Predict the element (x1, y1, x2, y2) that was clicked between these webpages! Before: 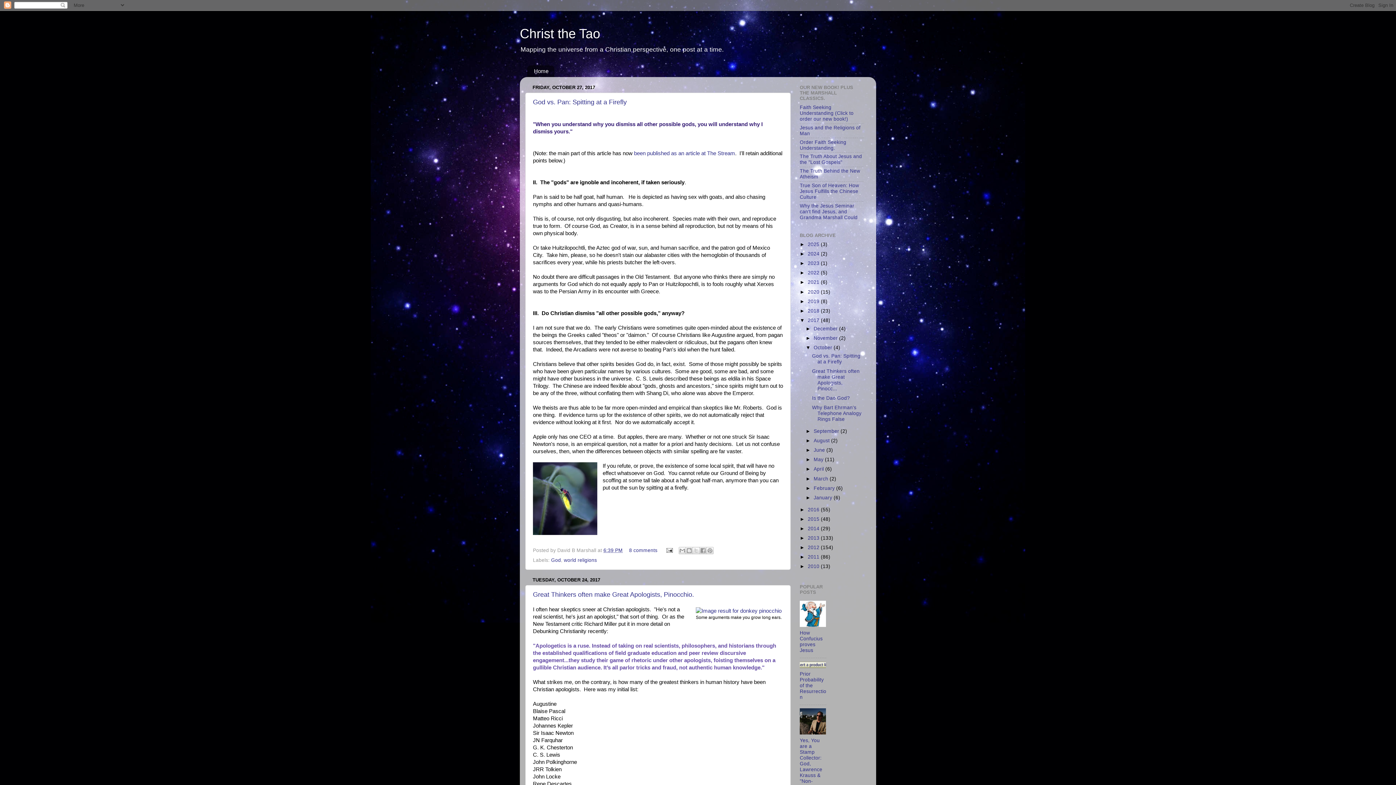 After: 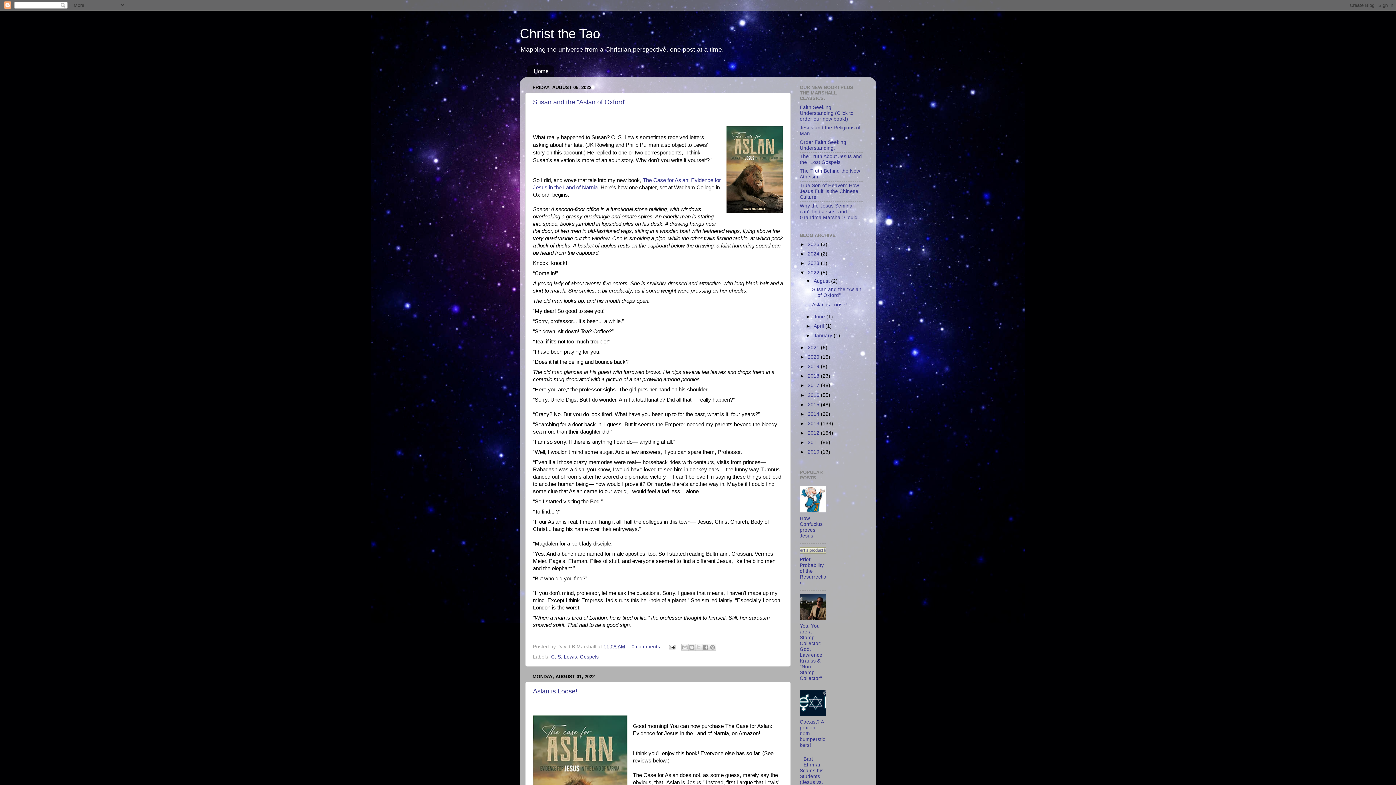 Action: label: 2022  bbox: (808, 270, 821, 275)